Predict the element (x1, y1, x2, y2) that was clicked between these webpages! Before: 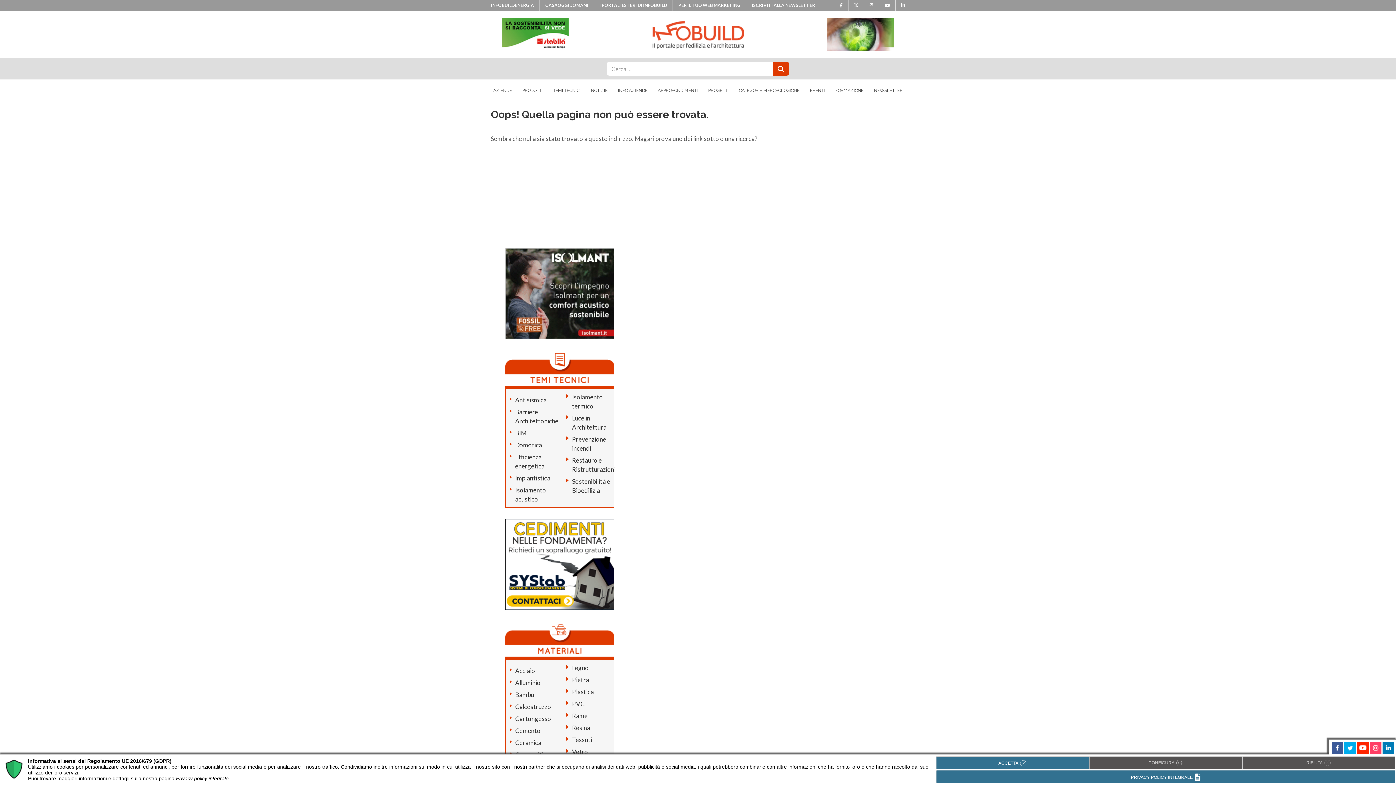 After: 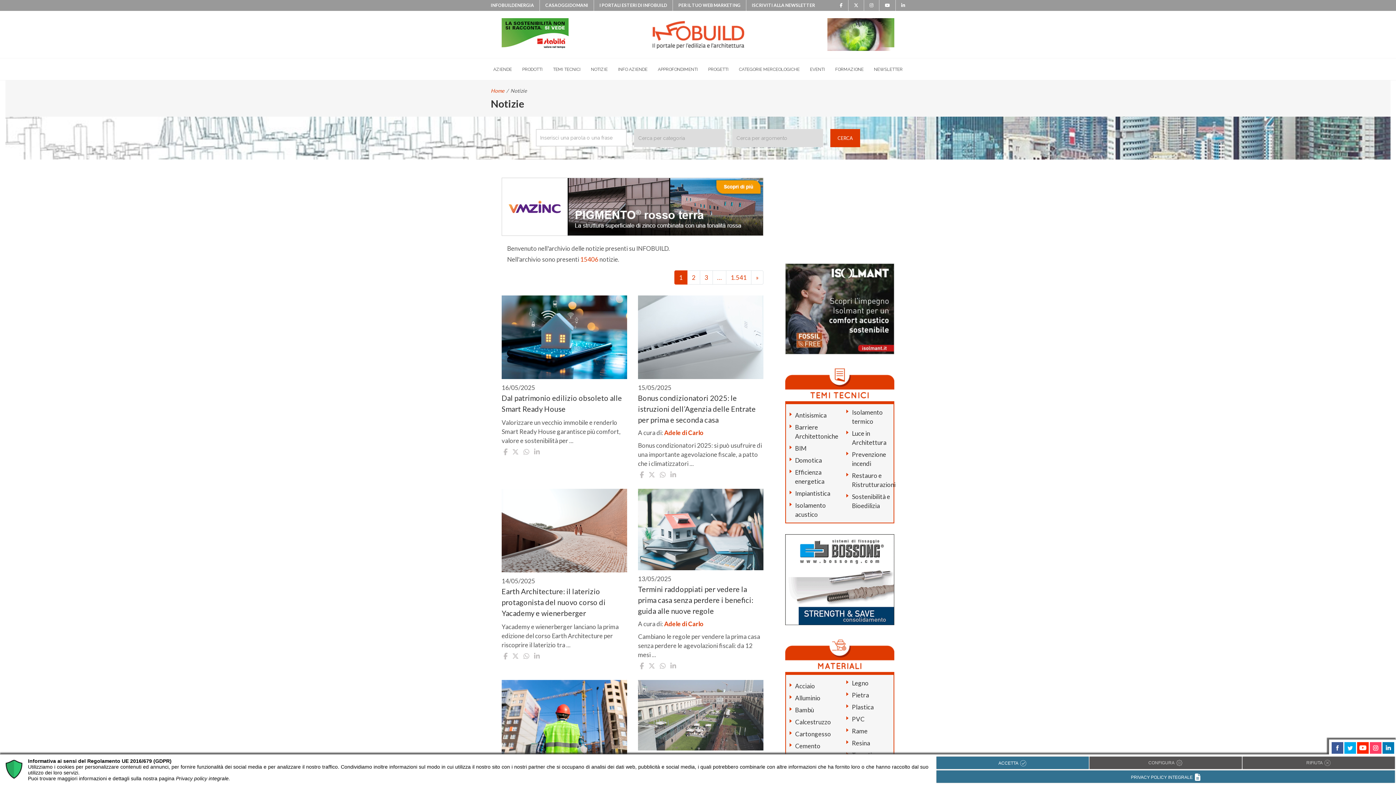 Action: label: NOTIZIE bbox: (588, 79, 610, 101)